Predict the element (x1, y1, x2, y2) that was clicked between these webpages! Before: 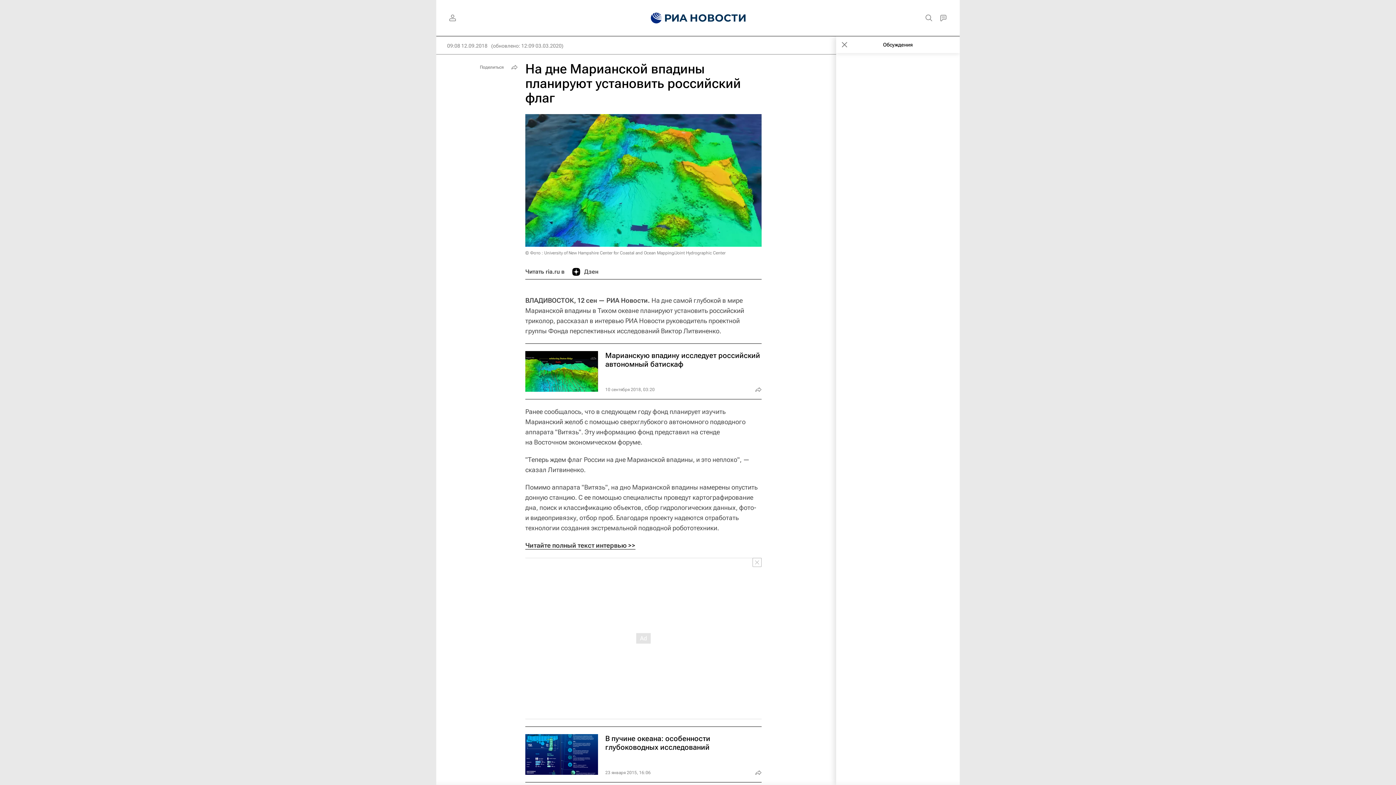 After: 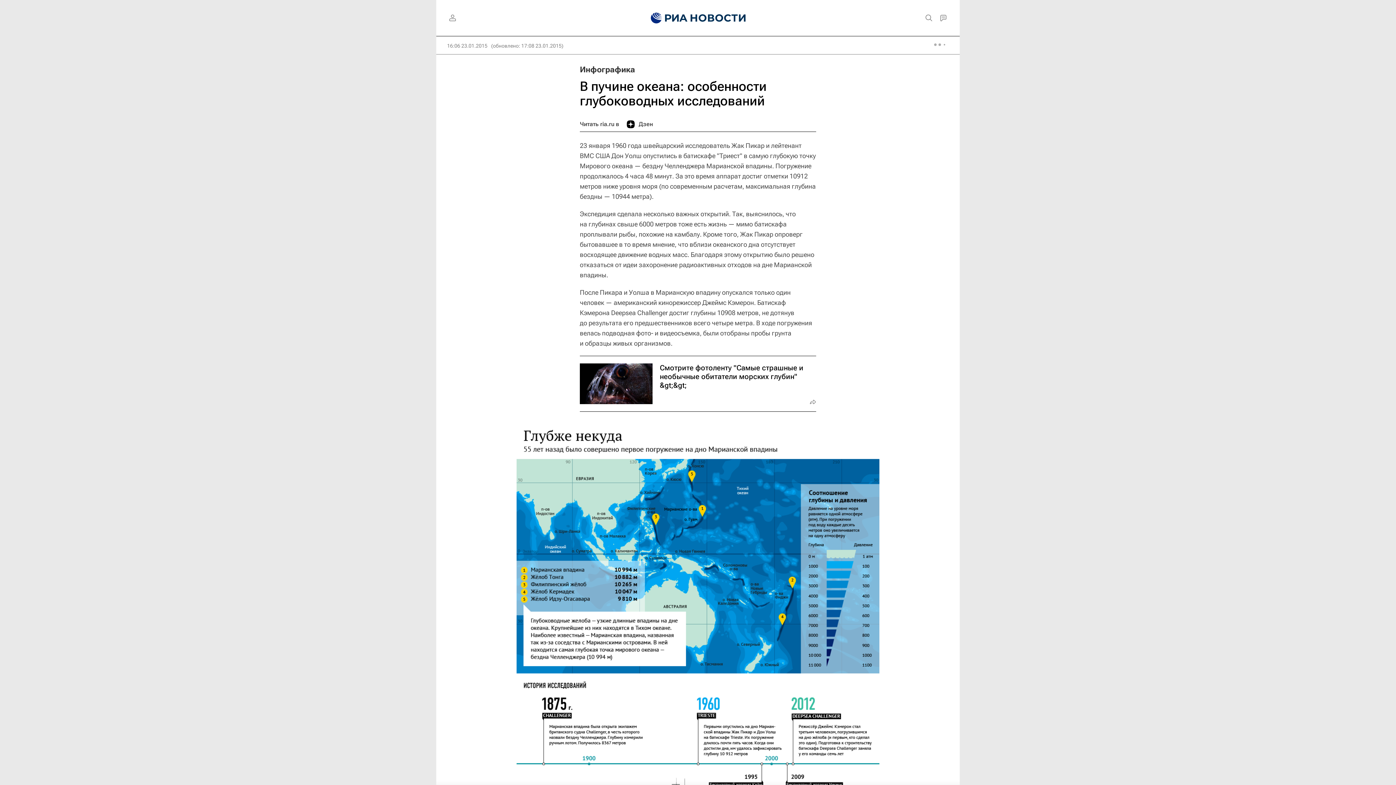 Action: bbox: (525, 727, 761, 782)